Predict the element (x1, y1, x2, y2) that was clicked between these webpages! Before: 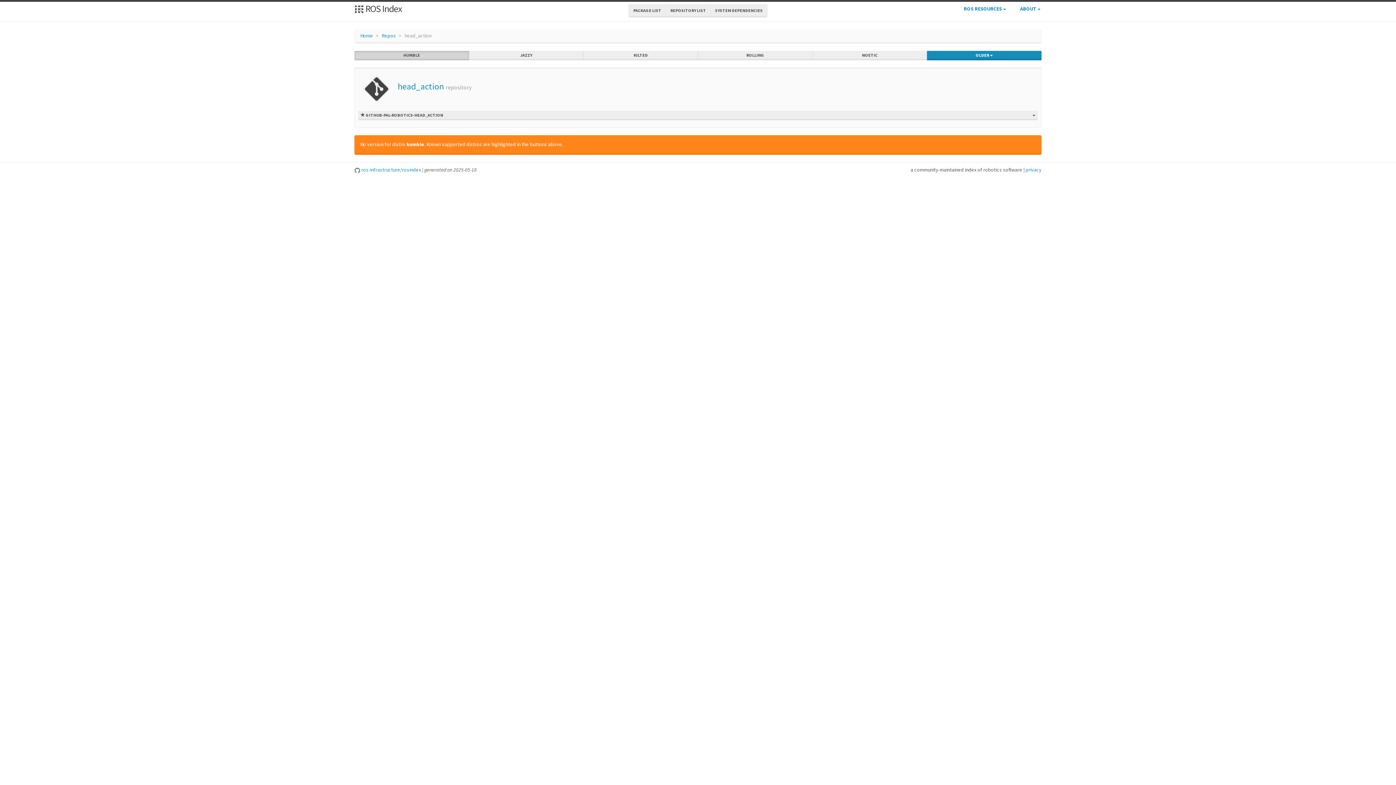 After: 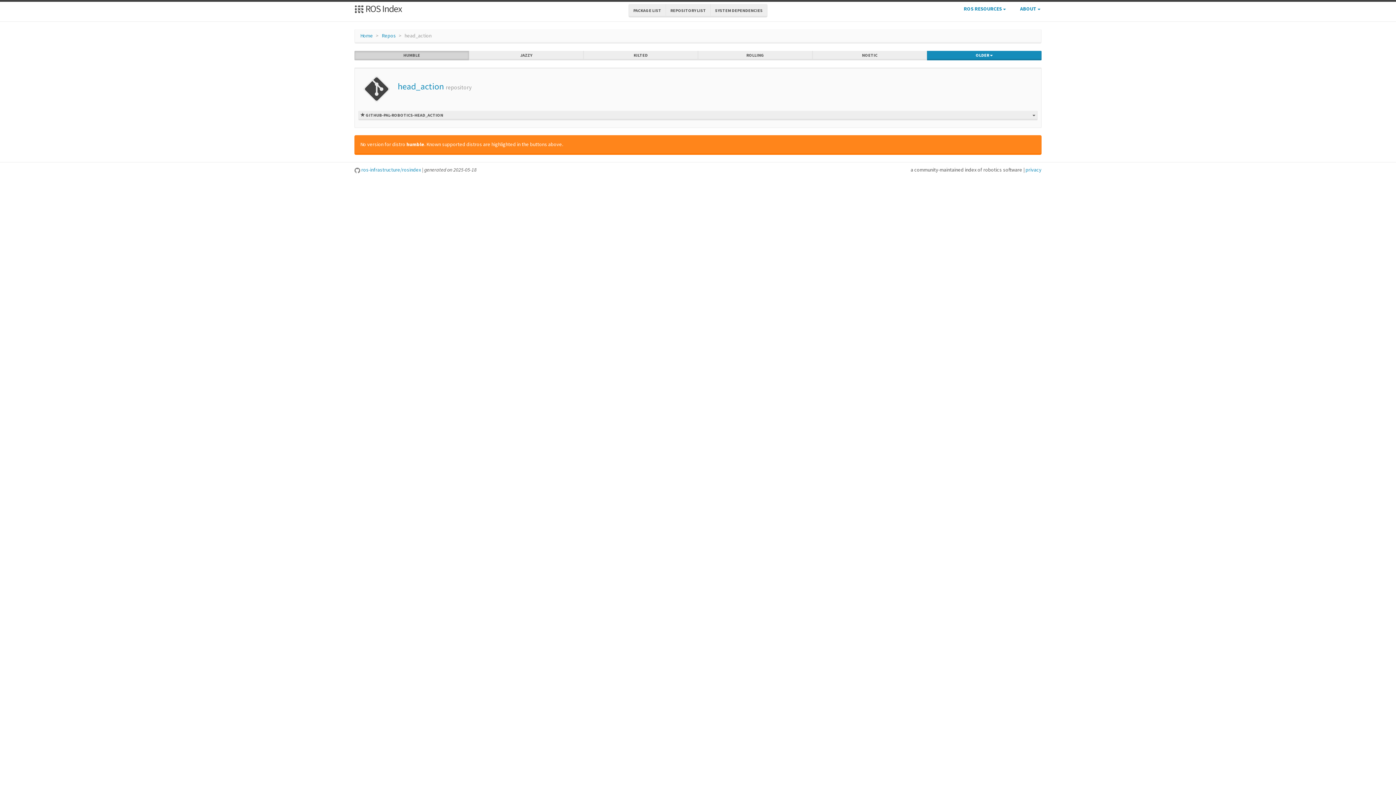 Action: label: head_action bbox: (397, 80, 444, 92)